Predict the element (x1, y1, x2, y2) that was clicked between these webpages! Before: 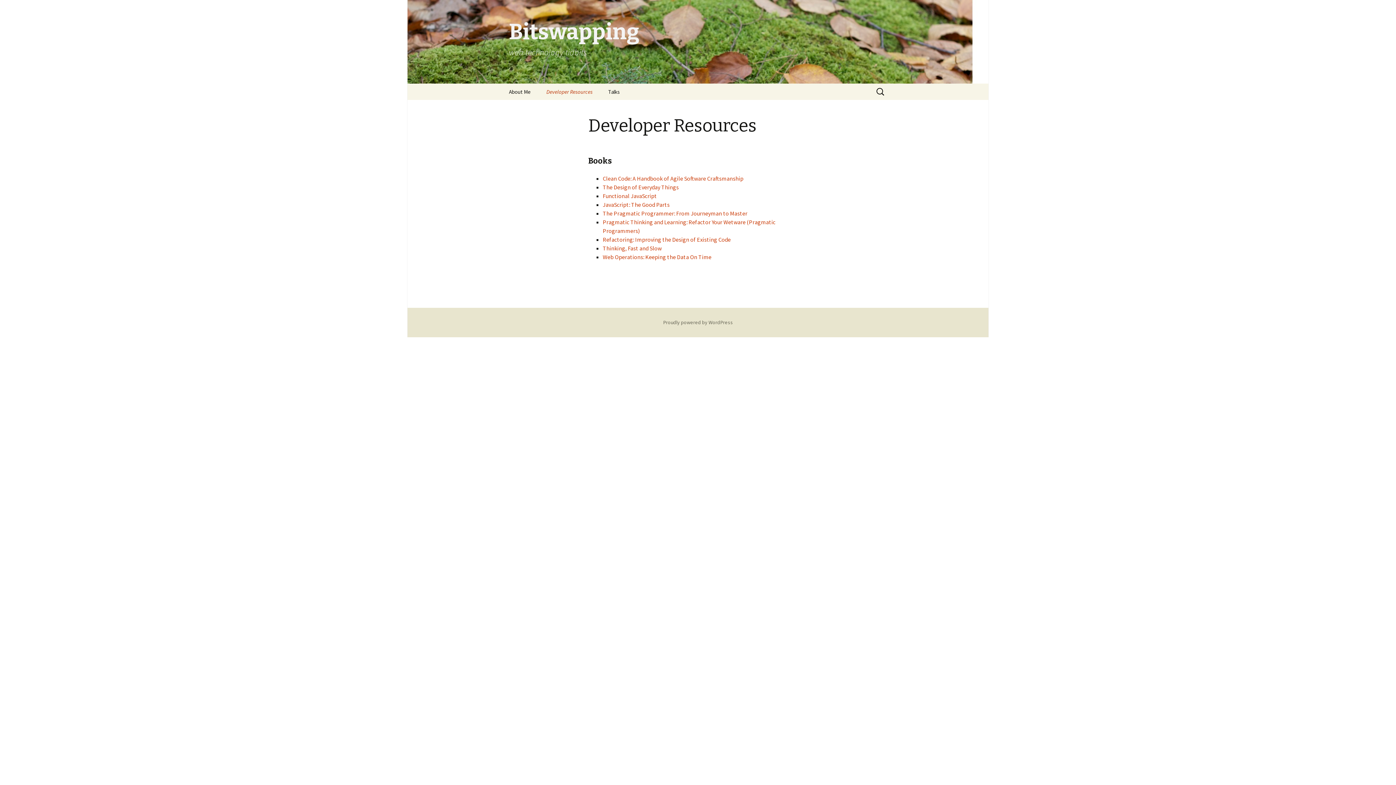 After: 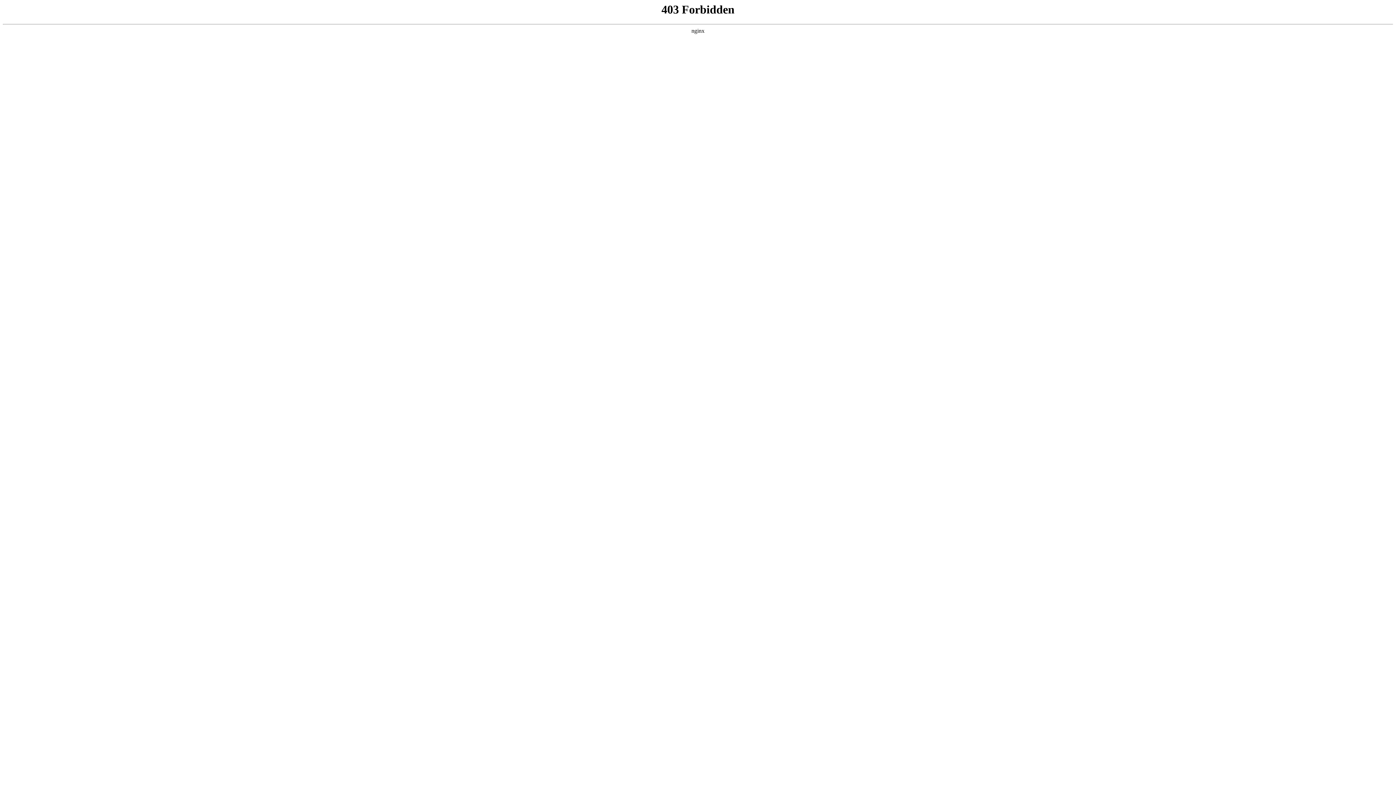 Action: bbox: (663, 319, 733, 325) label: Proudly powered by WordPress